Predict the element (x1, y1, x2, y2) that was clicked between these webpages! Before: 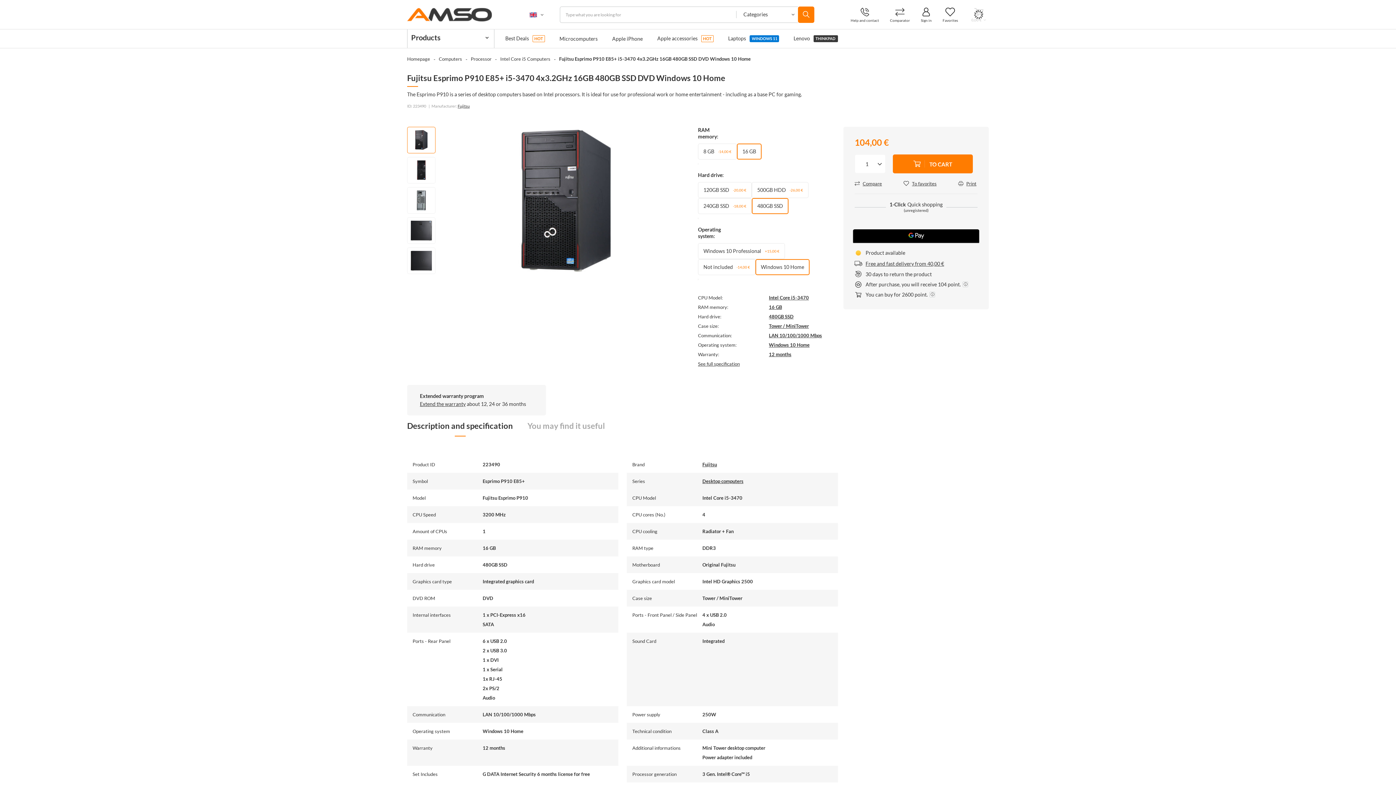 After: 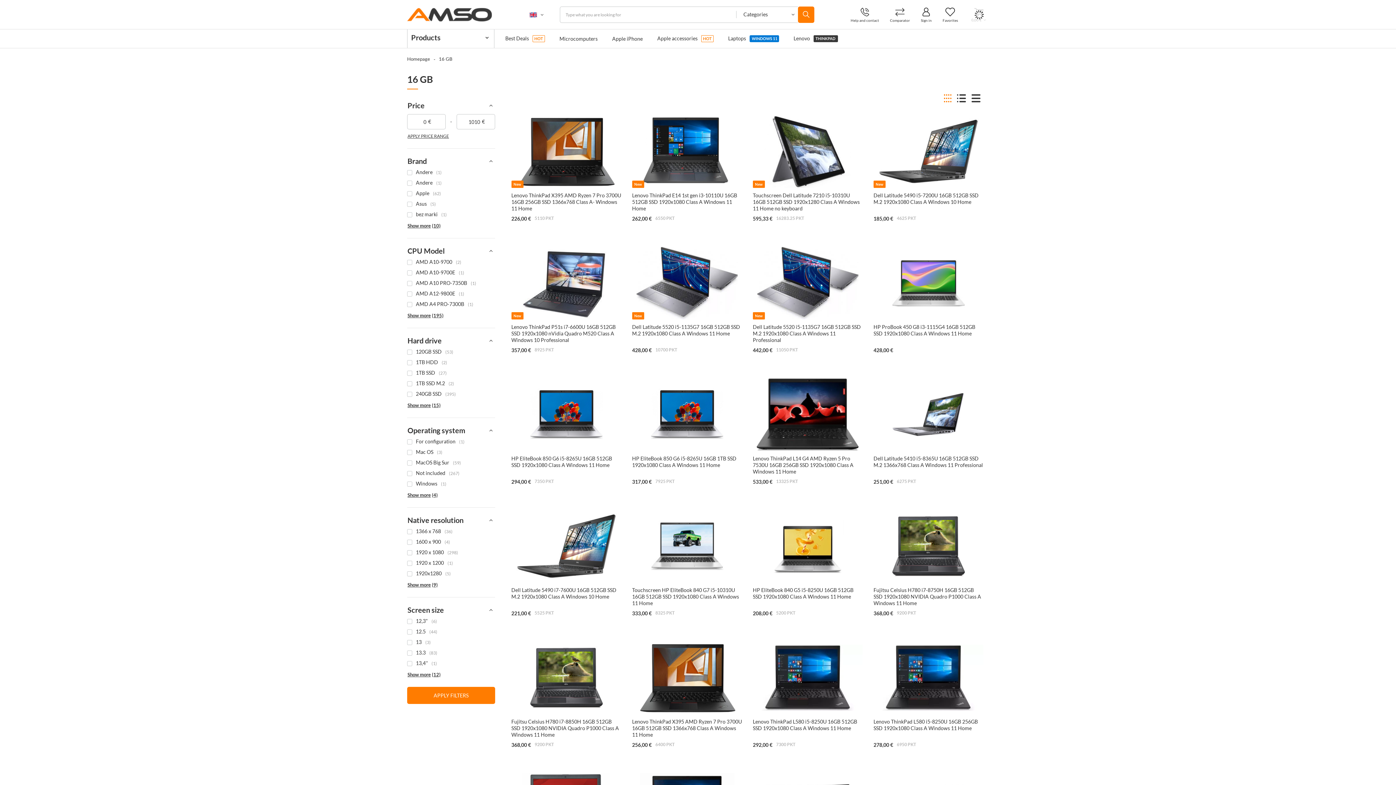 Action: label: 16 GB bbox: (769, 304, 782, 310)